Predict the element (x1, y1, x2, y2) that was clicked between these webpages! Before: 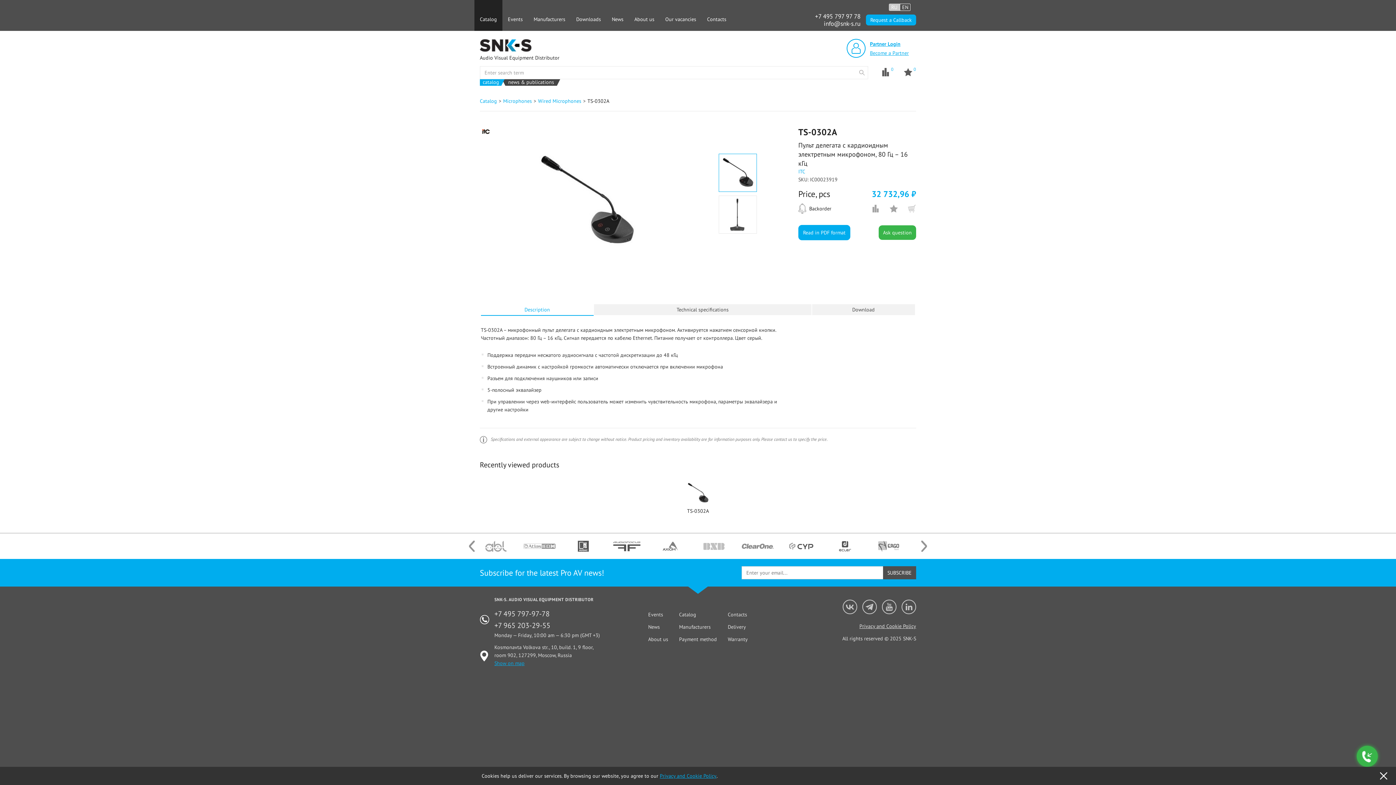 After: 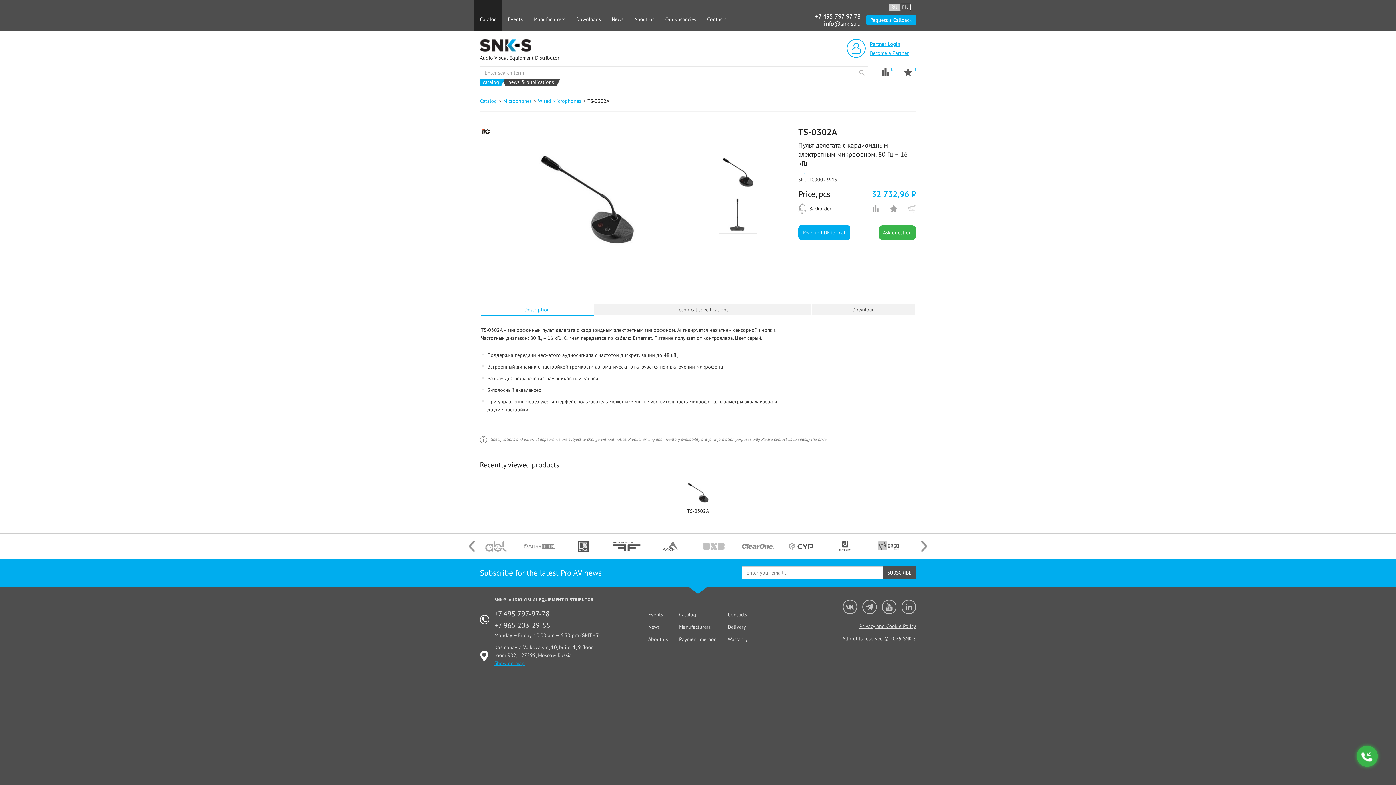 Action: bbox: (1378, 771, 1389, 781) label: OK